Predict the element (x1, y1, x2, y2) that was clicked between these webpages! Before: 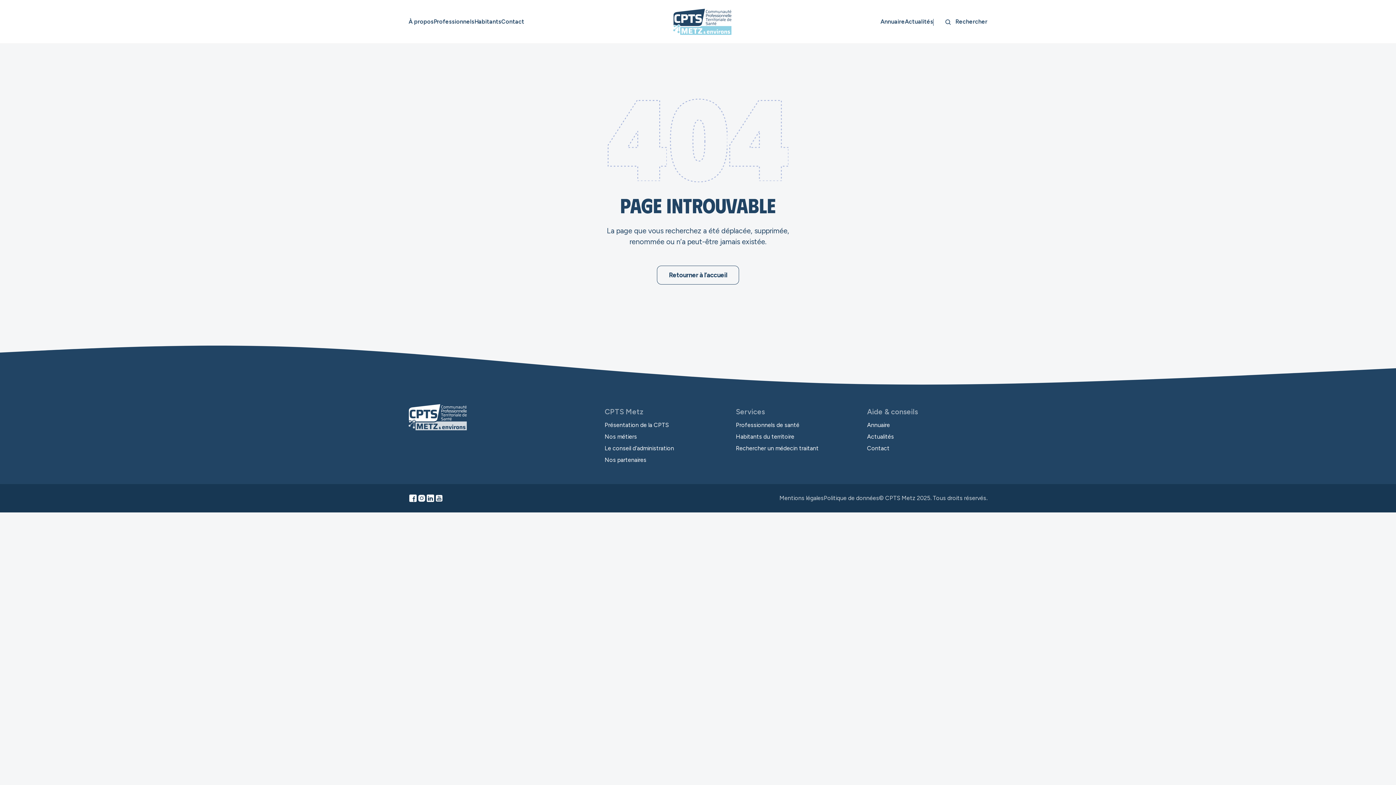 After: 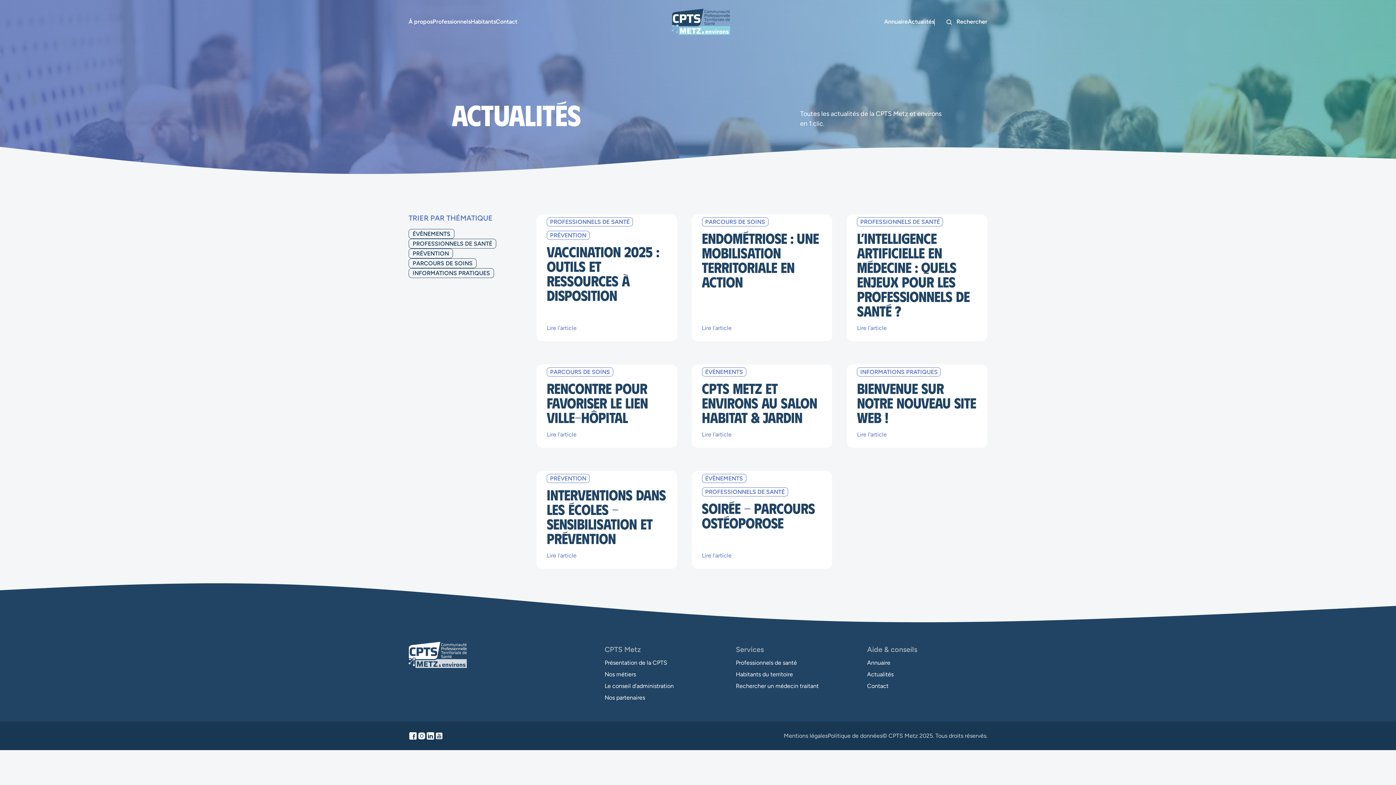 Action: bbox: (867, 431, 894, 442) label: Actualités